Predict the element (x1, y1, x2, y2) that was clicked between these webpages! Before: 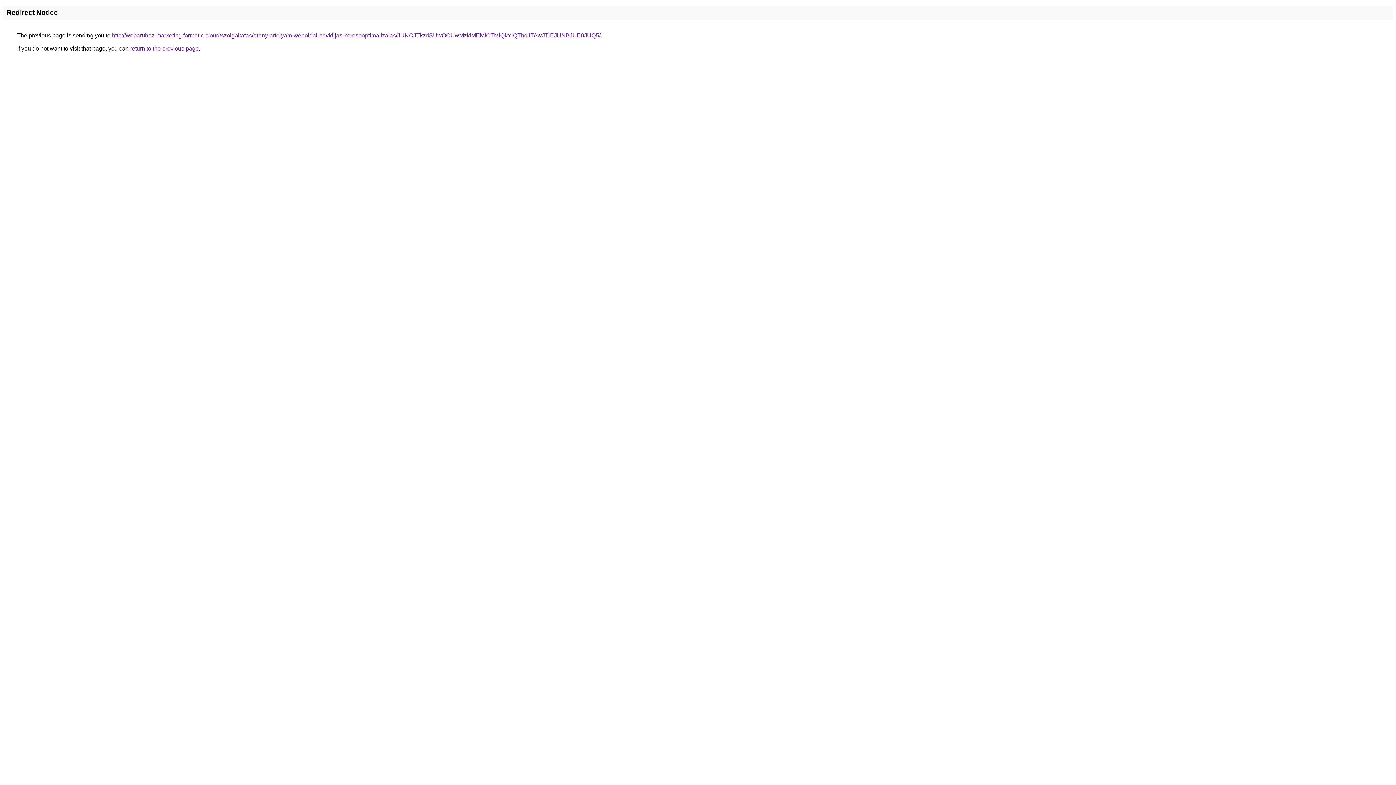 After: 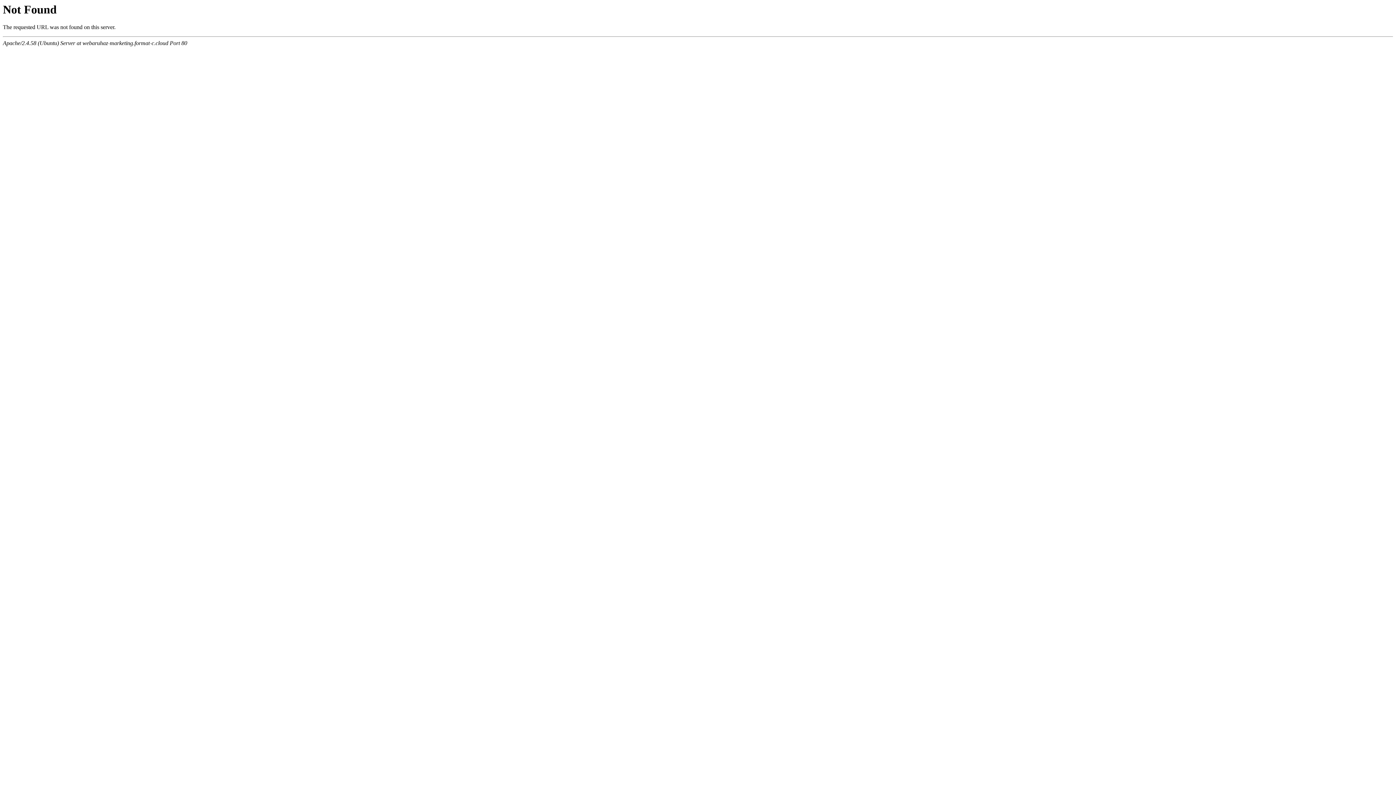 Action: label: http://webaruhaz-marketing.format-c.cloud/szolgaltatas/arany-arfolyam-weboldal-havidijas-keresooptimalizalas/JUNCJTkzdSUwOCUwMzklMEMlOTMlQkYlQThqJTAwJTlEJUNBJUE0JUQ5/ bbox: (112, 32, 600, 38)